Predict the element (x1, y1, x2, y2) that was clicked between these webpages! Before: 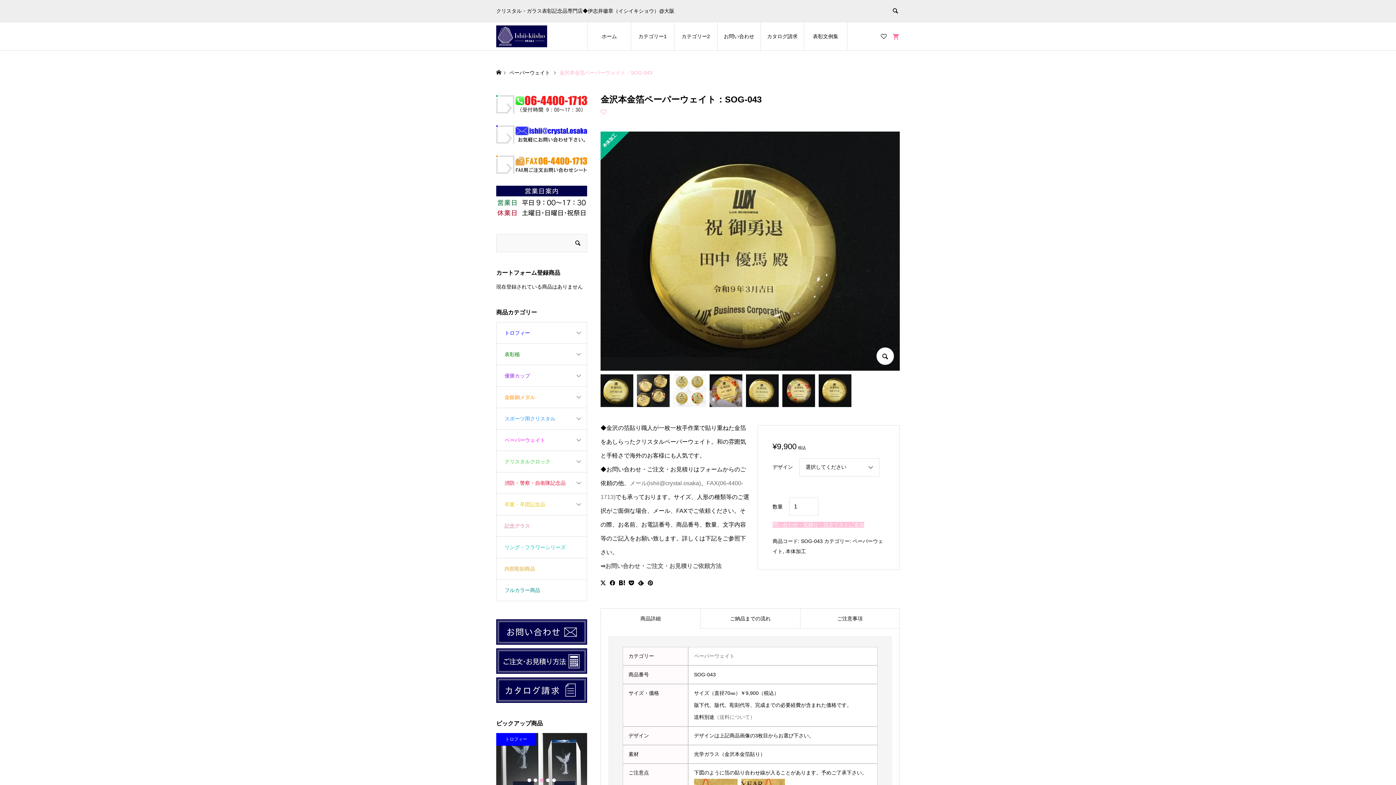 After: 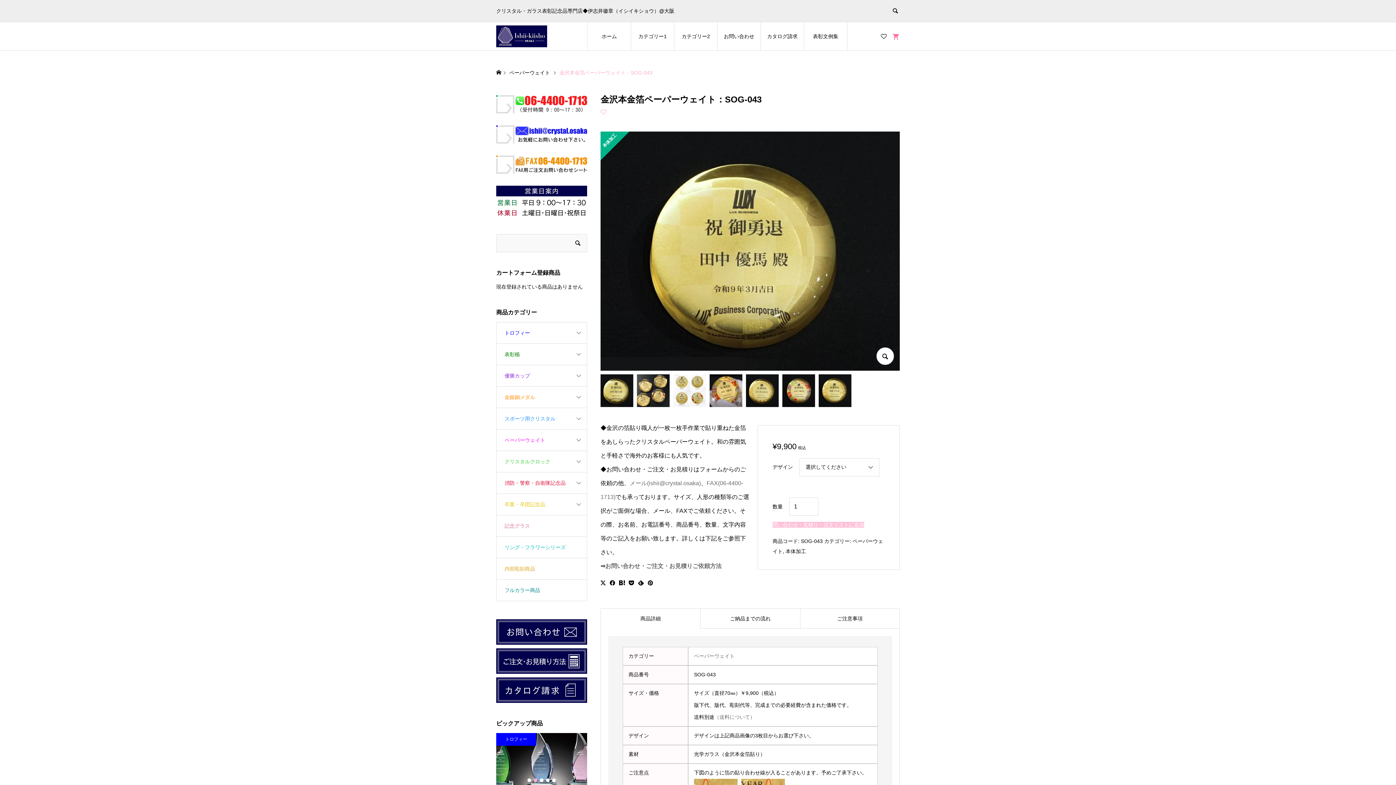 Action: bbox: (601, 609, 700, 628) label: 商品詳細